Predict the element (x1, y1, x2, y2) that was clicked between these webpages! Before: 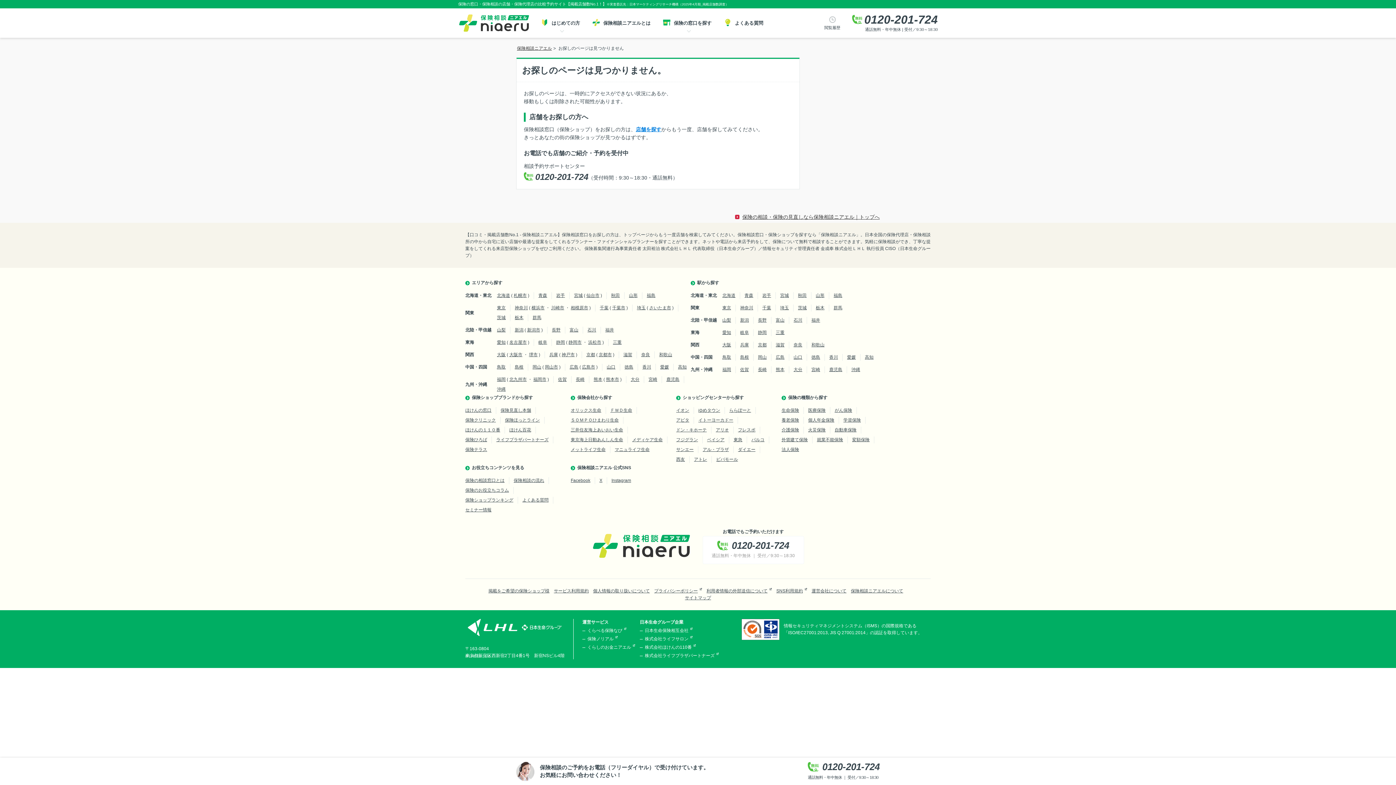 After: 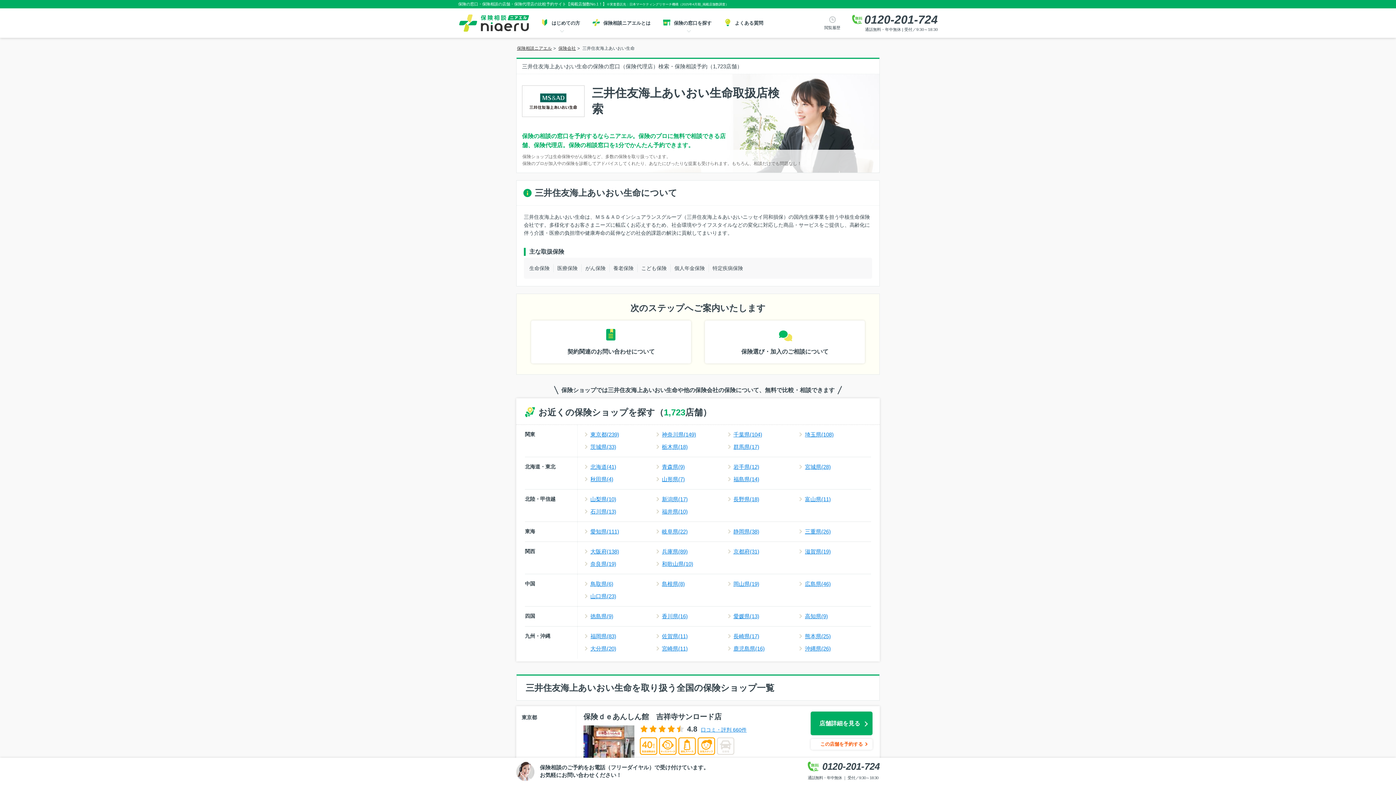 Action: bbox: (570, 427, 623, 432) label: 三井住友海上あいおい生命